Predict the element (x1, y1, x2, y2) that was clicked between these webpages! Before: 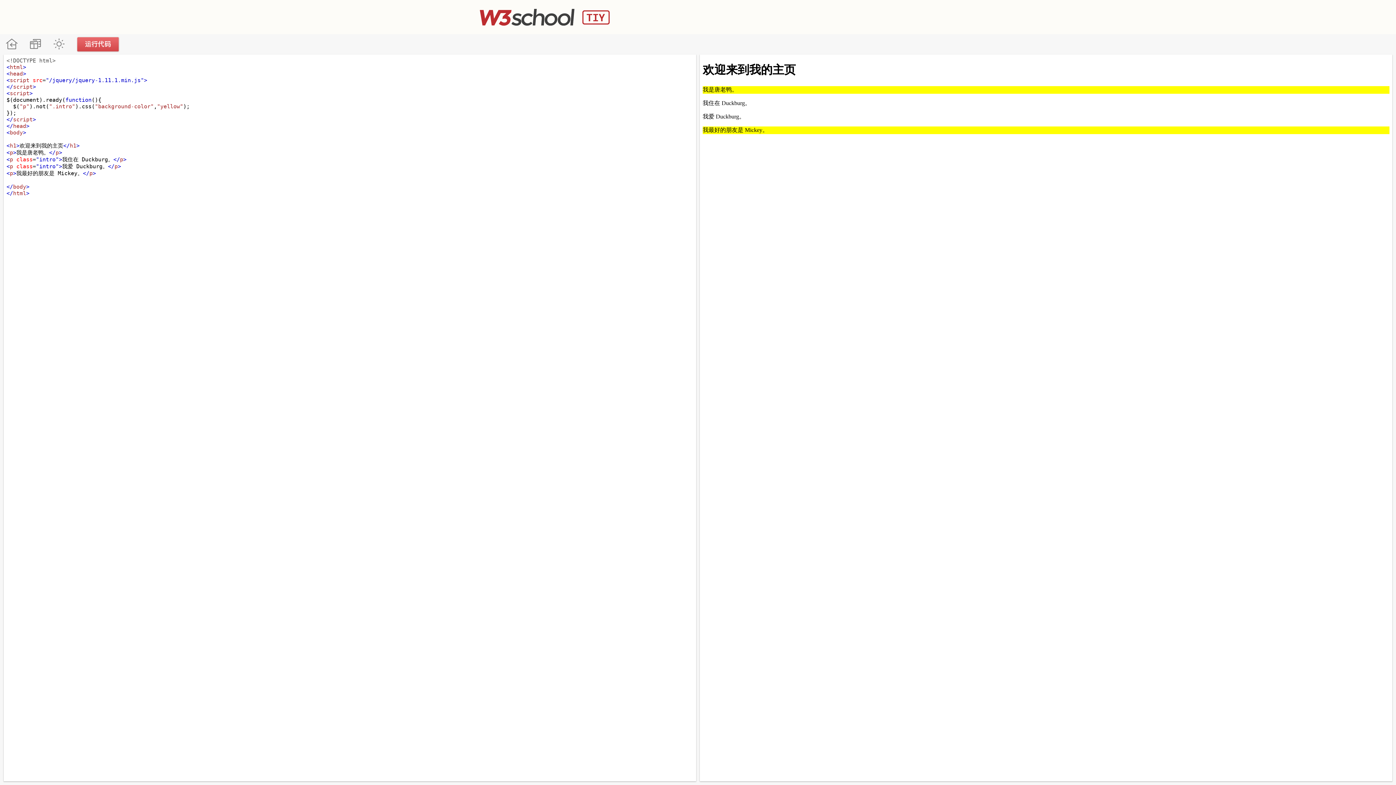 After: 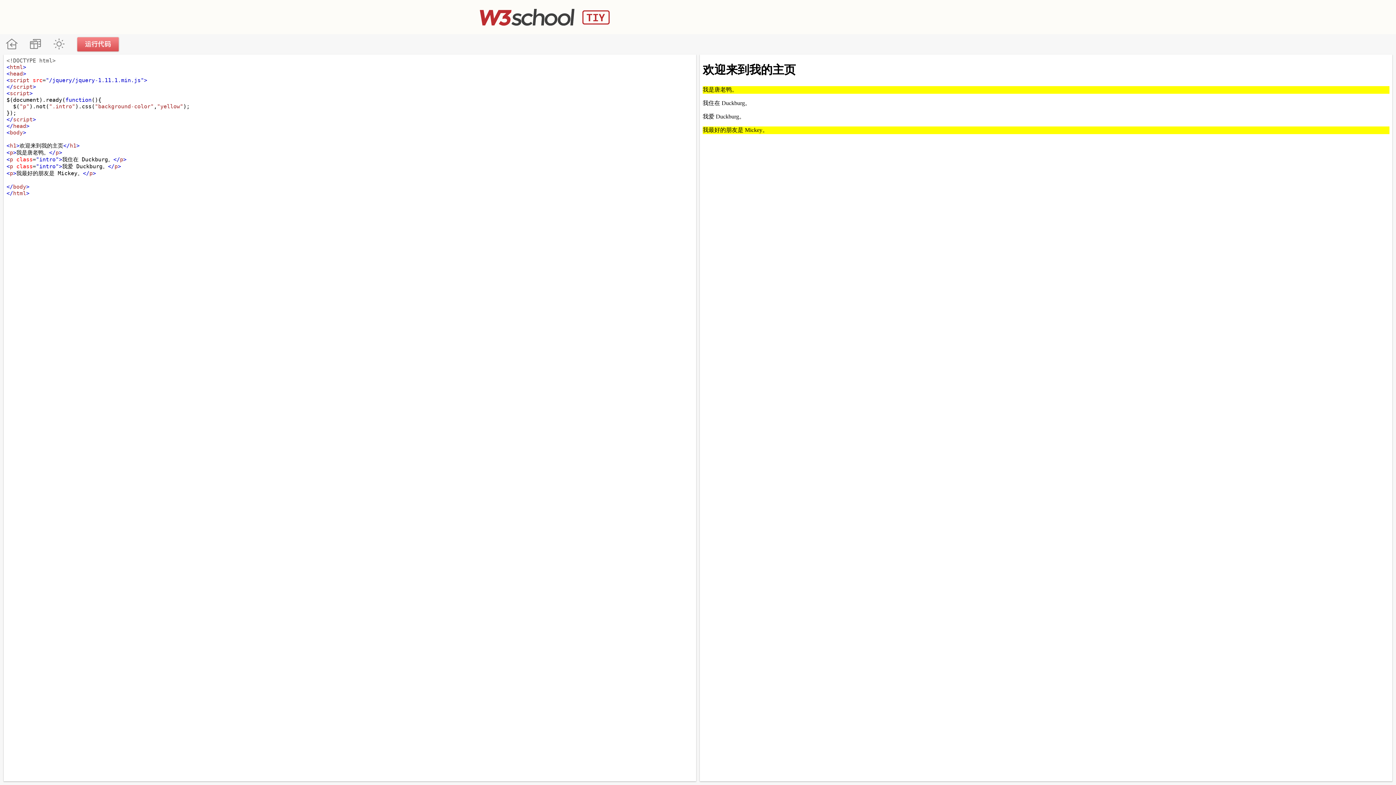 Action: label: 运行代码 bbox: (70, 34, 125, 54)